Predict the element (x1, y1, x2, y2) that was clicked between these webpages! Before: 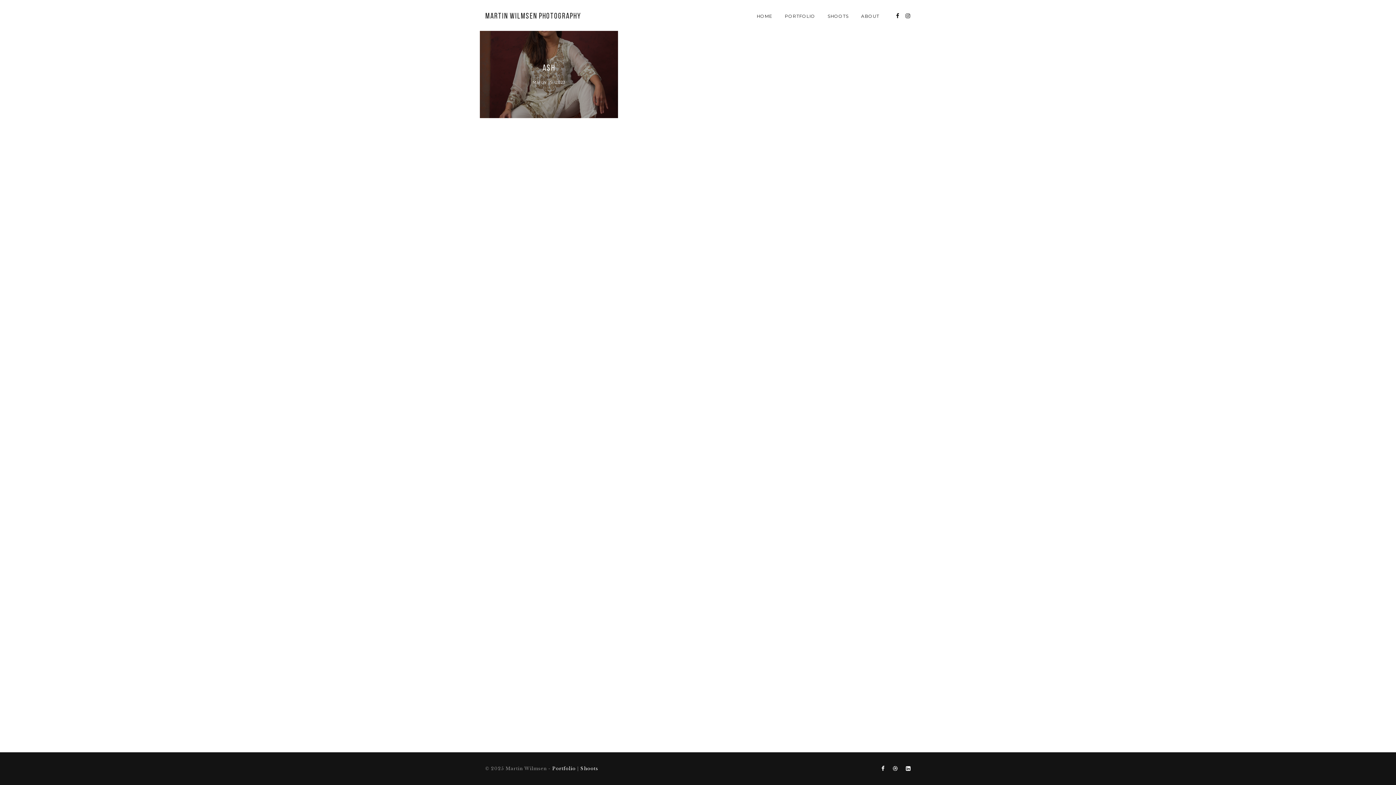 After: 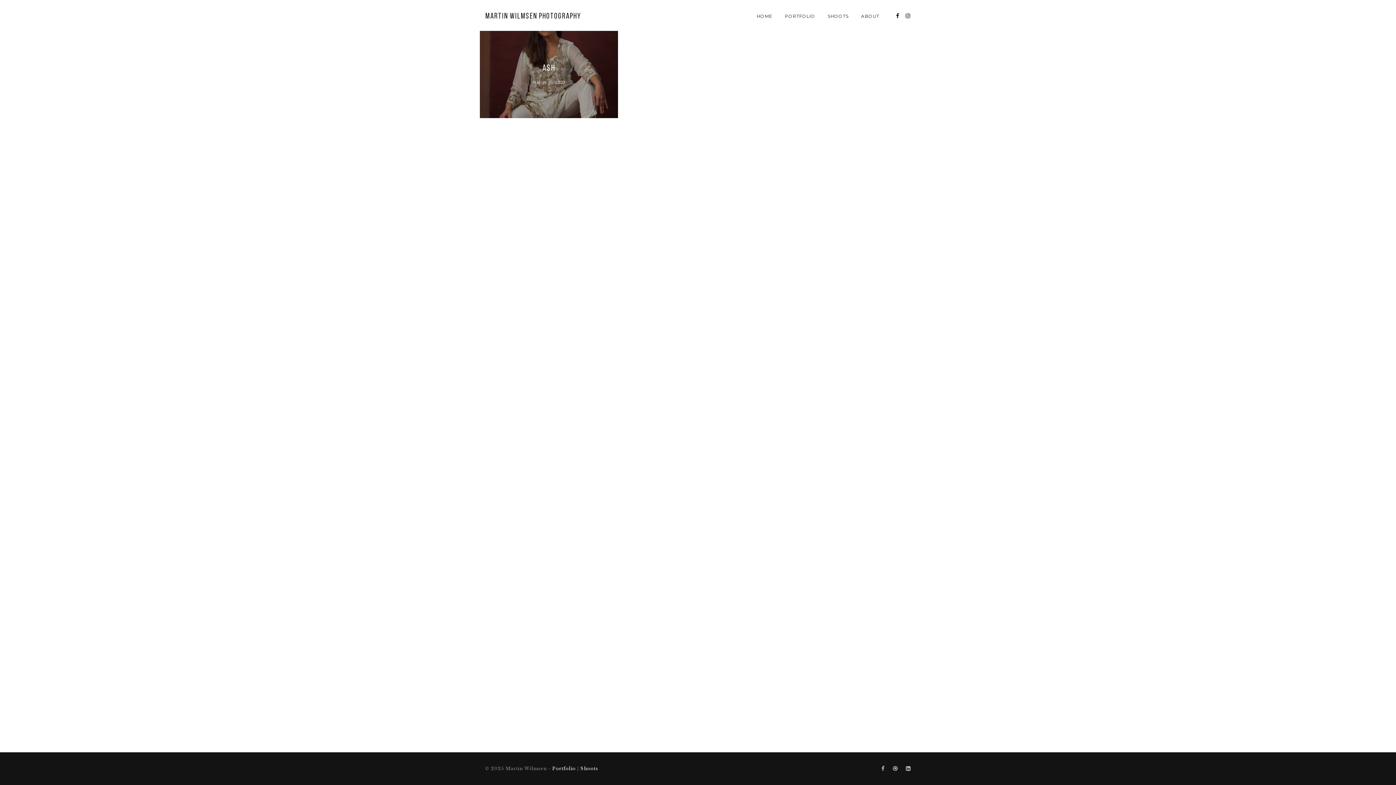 Action: bbox: (886, 763, 897, 774)